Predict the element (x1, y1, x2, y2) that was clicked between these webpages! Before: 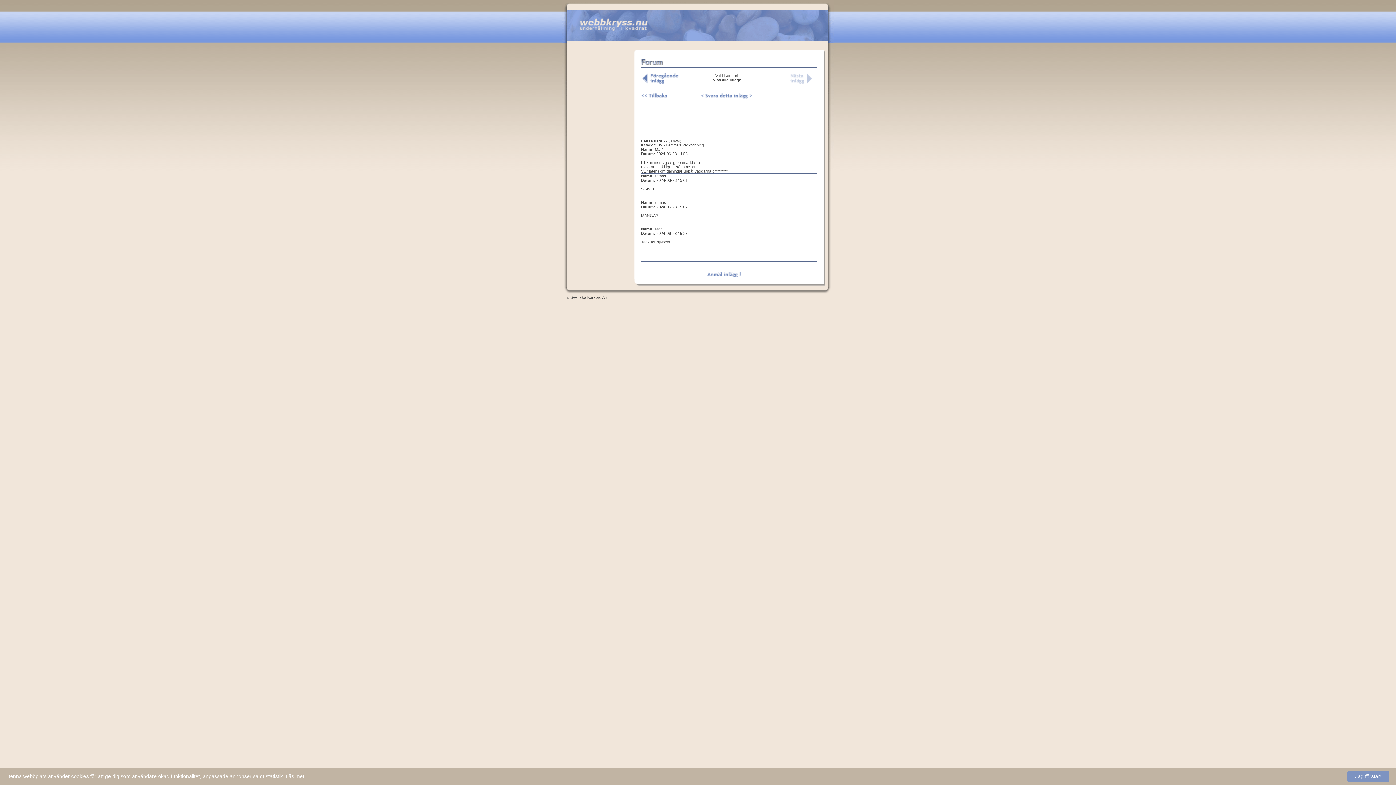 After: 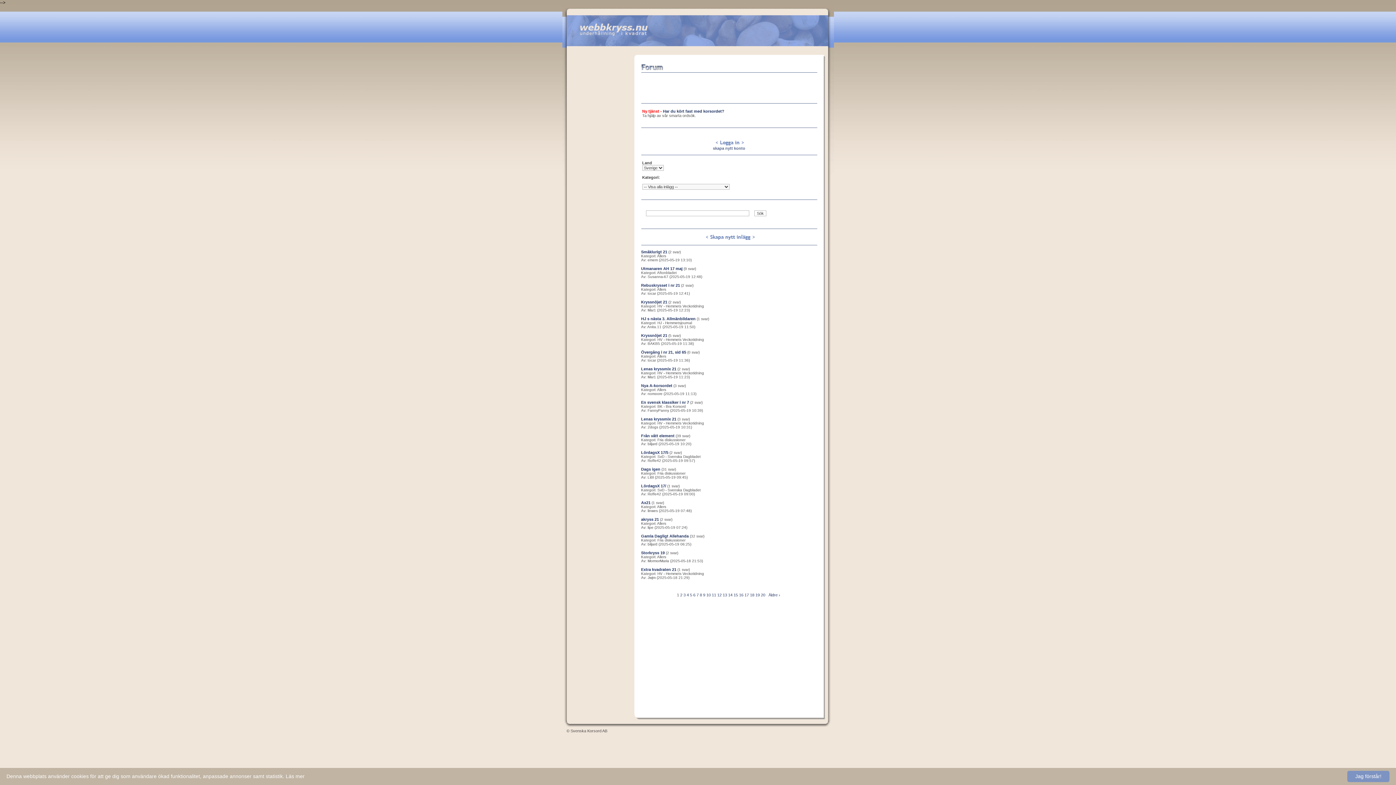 Action: bbox: (641, 93, 684, 97)